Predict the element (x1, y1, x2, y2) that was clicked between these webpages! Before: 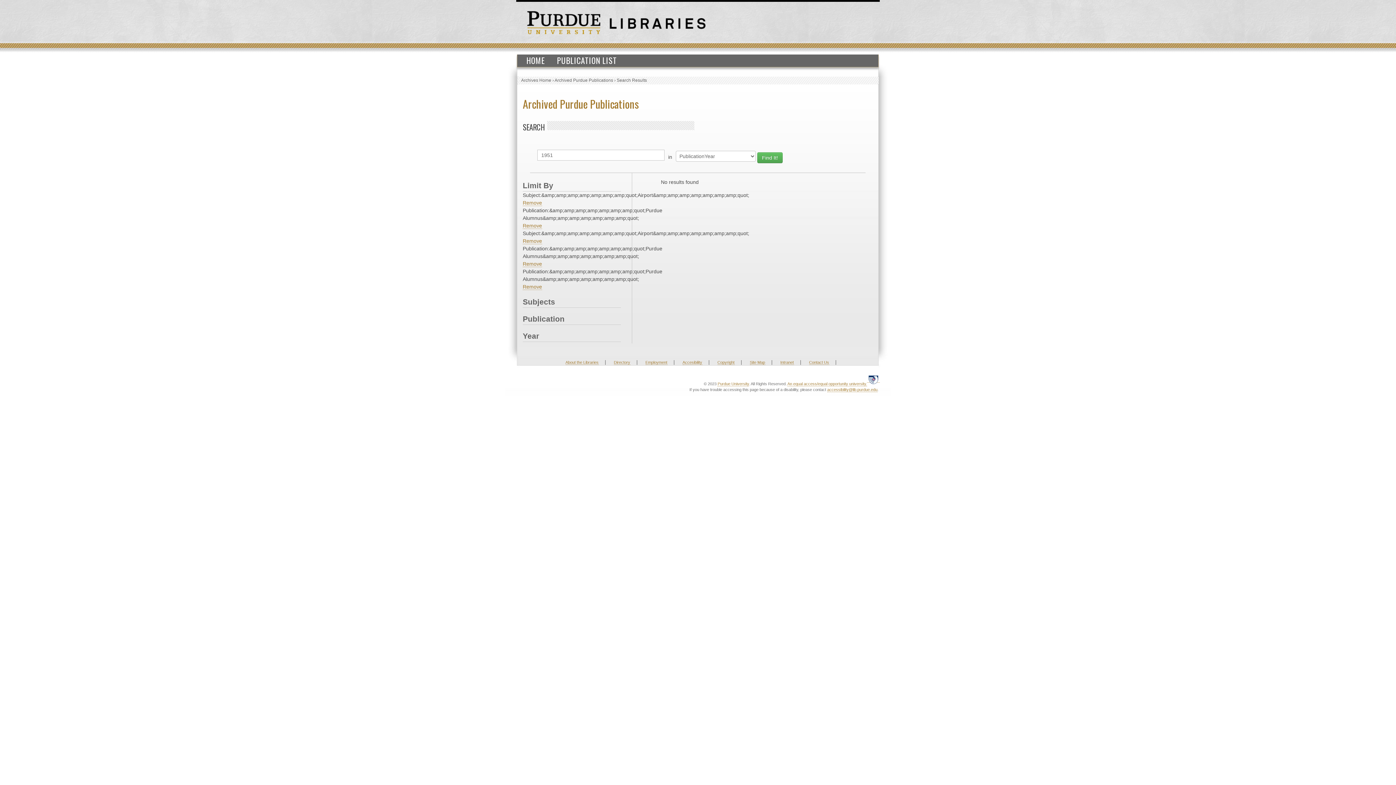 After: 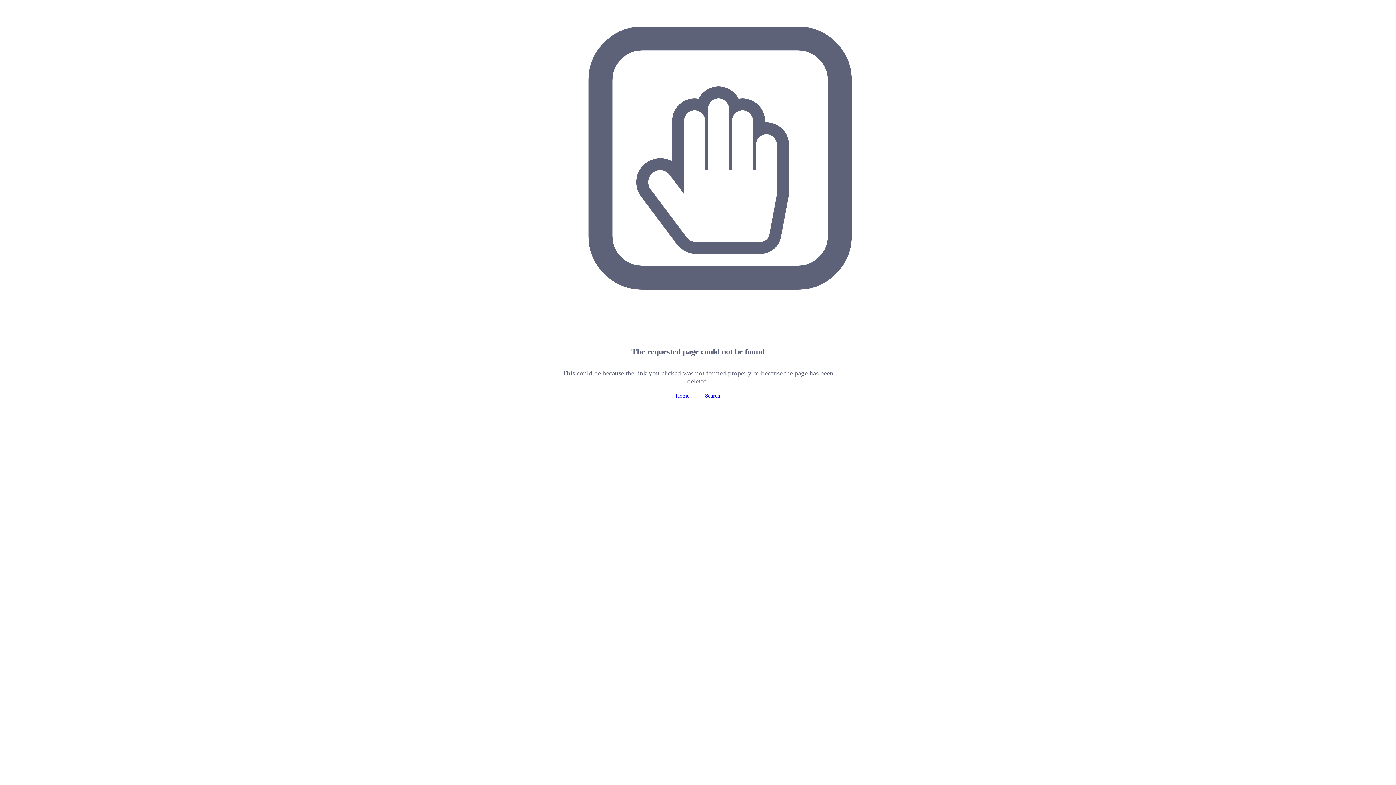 Action: bbox: (867, 376, 880, 382)